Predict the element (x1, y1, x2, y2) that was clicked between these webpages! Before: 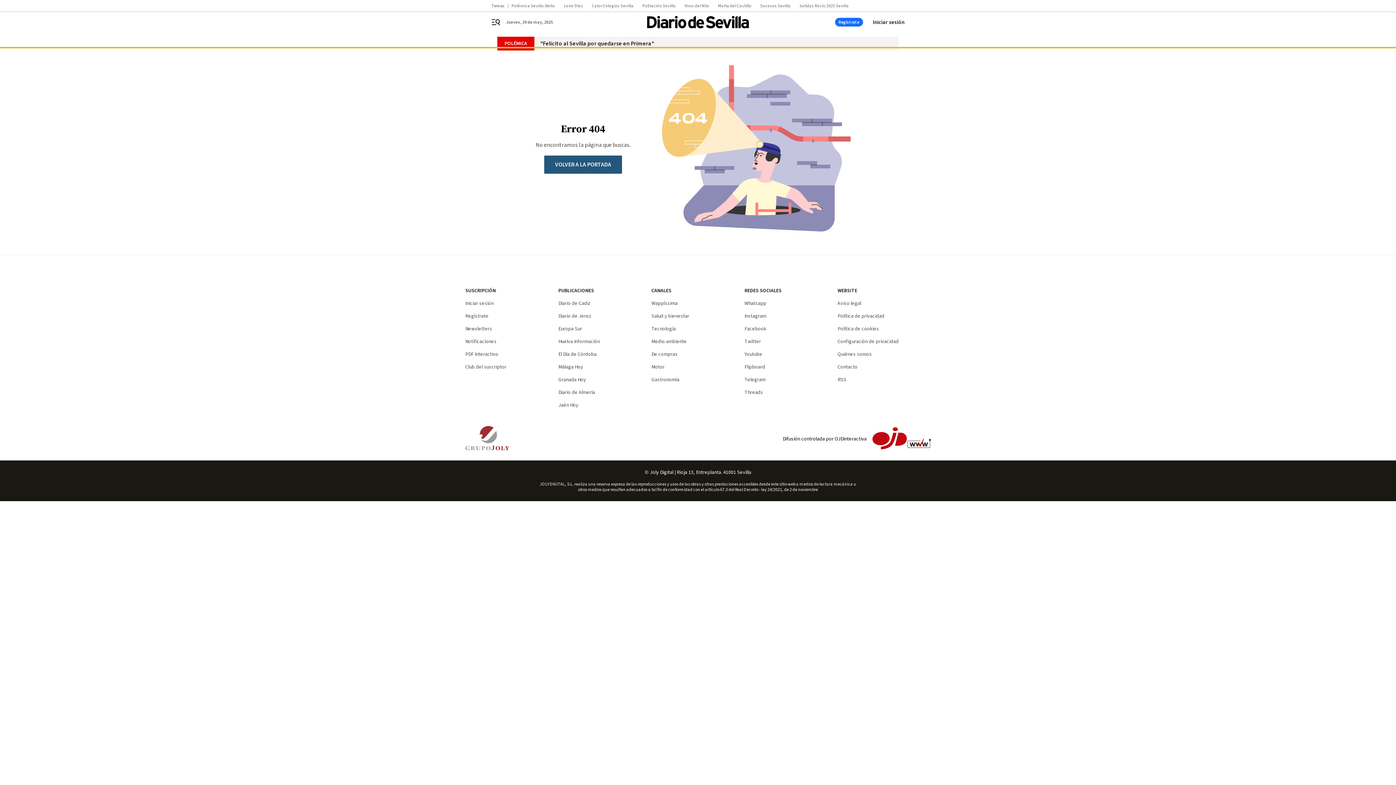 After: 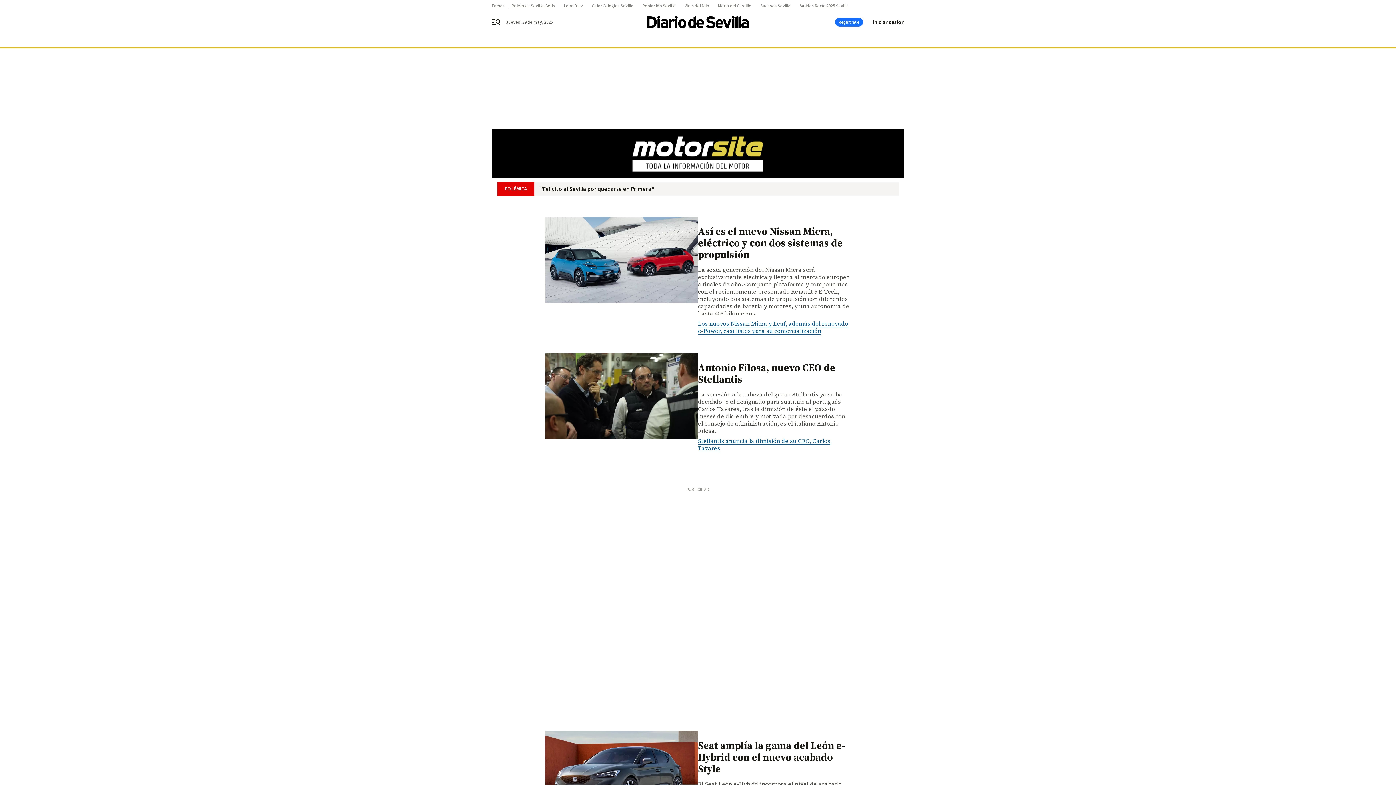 Action: bbox: (651, 363, 664, 370) label: Motor